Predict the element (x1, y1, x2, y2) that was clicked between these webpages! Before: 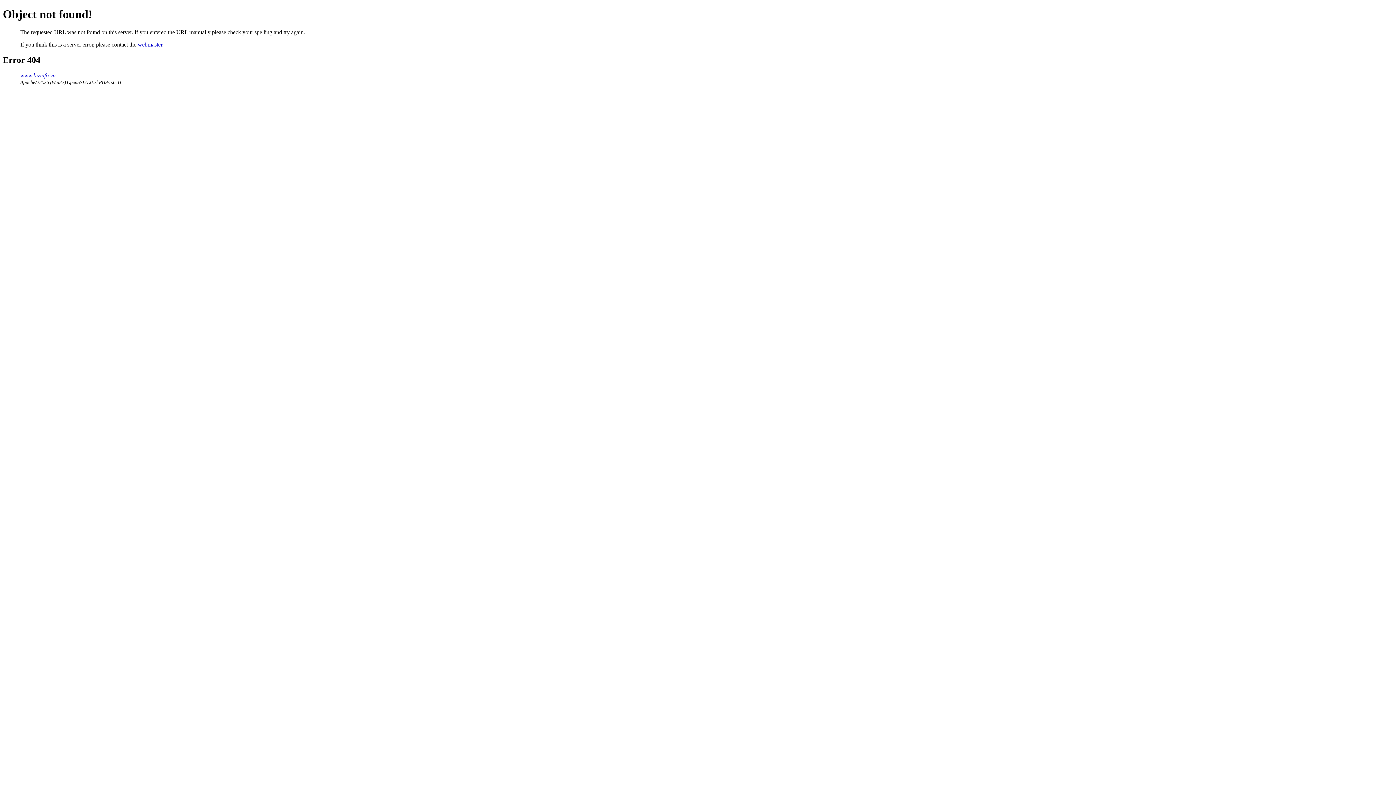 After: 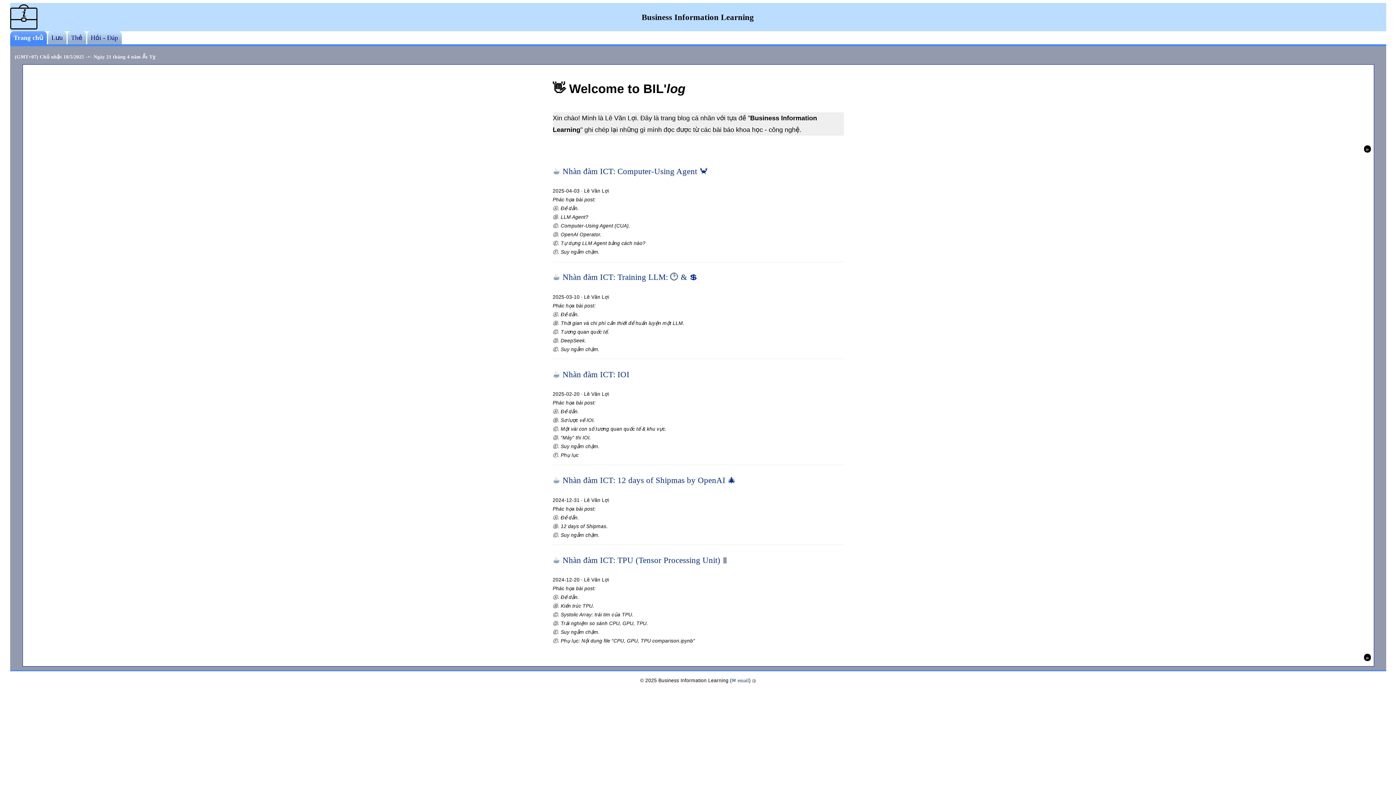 Action: label: www.bizinfo.vn bbox: (20, 72, 55, 78)